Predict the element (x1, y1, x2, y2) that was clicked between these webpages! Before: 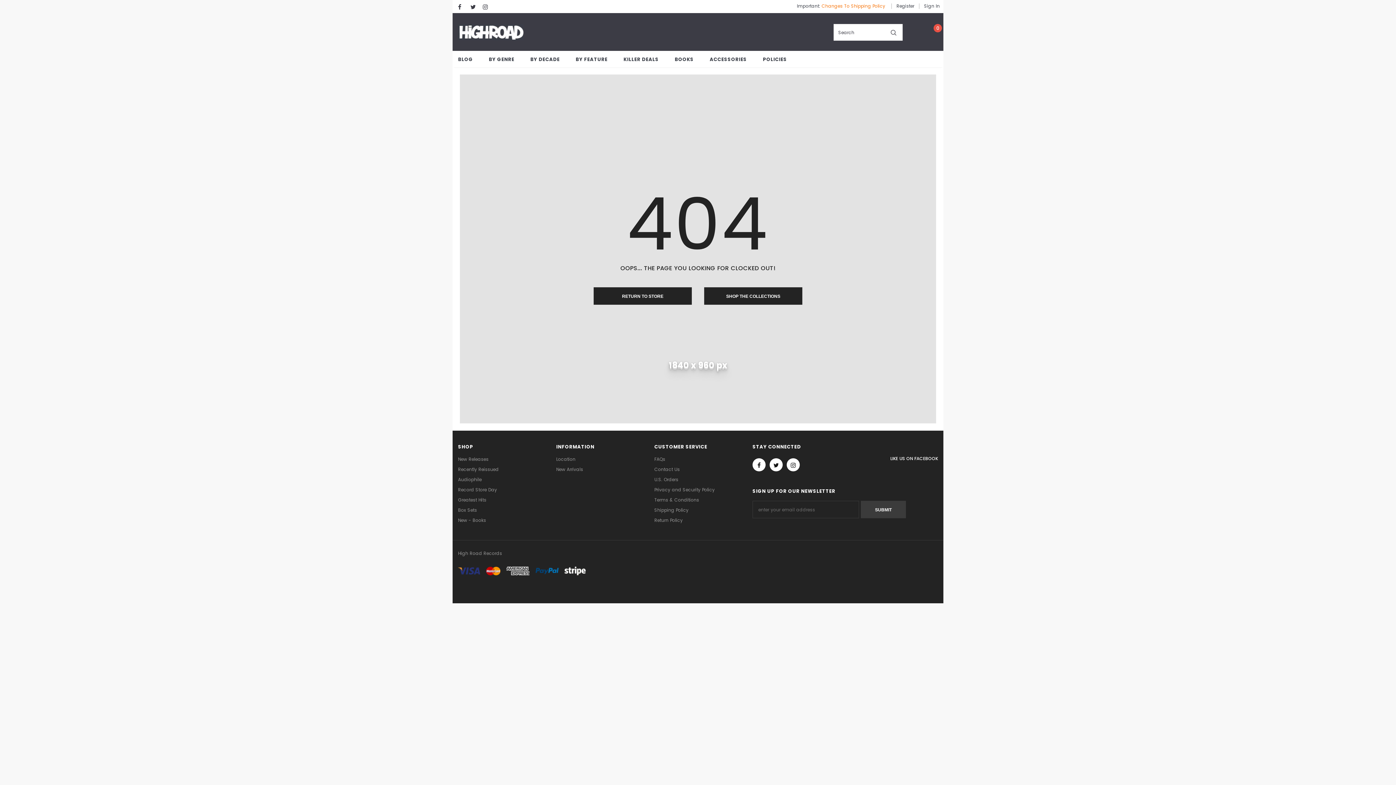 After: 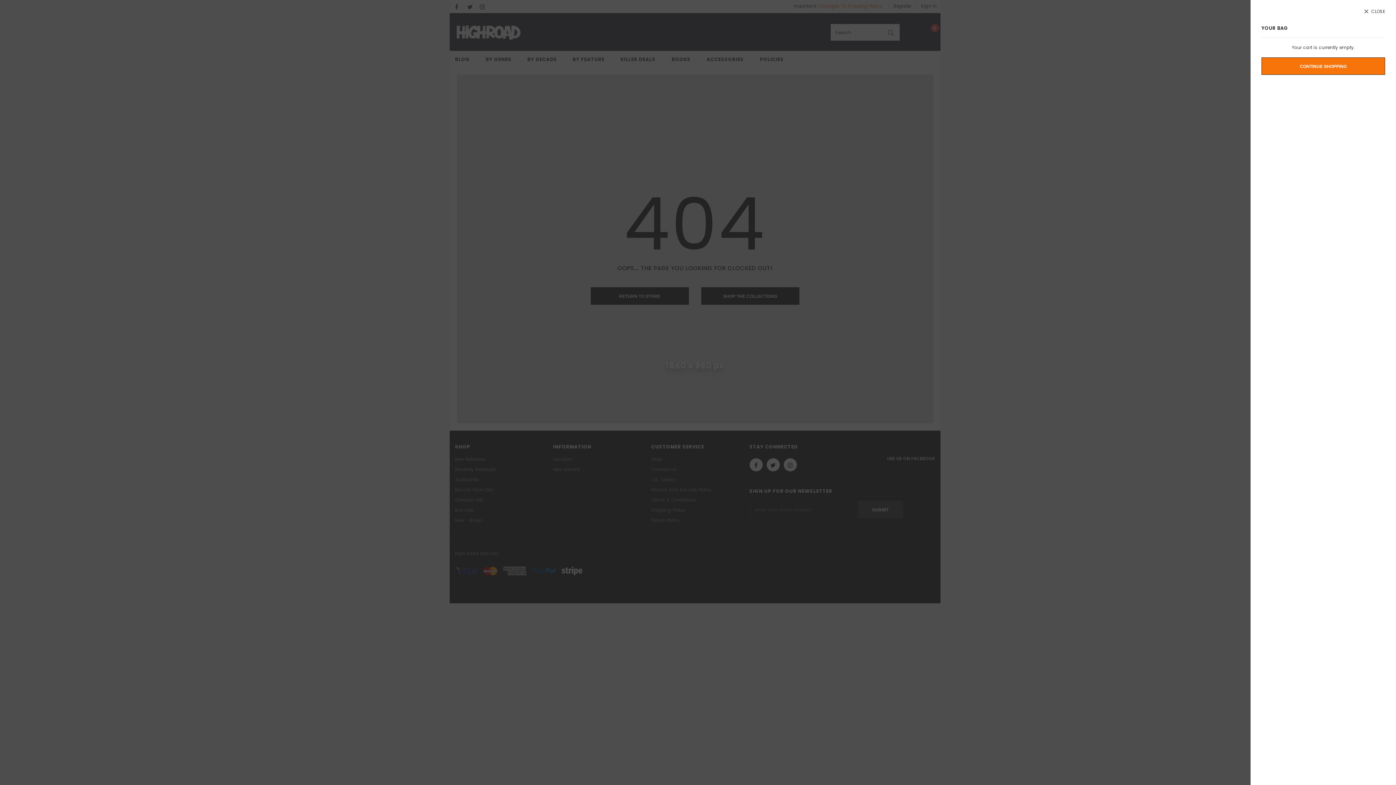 Action: label: 0 bbox: (928, 27, 938, 37)